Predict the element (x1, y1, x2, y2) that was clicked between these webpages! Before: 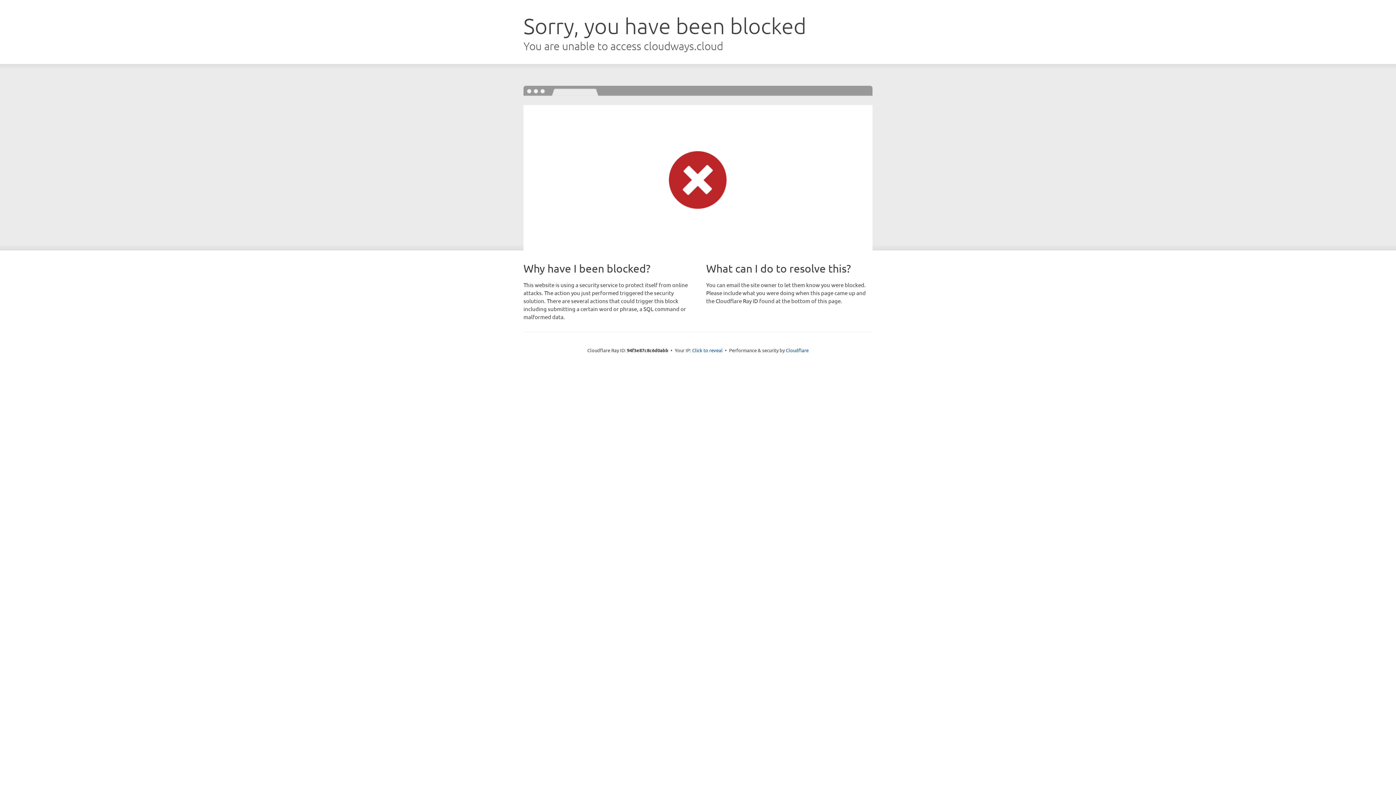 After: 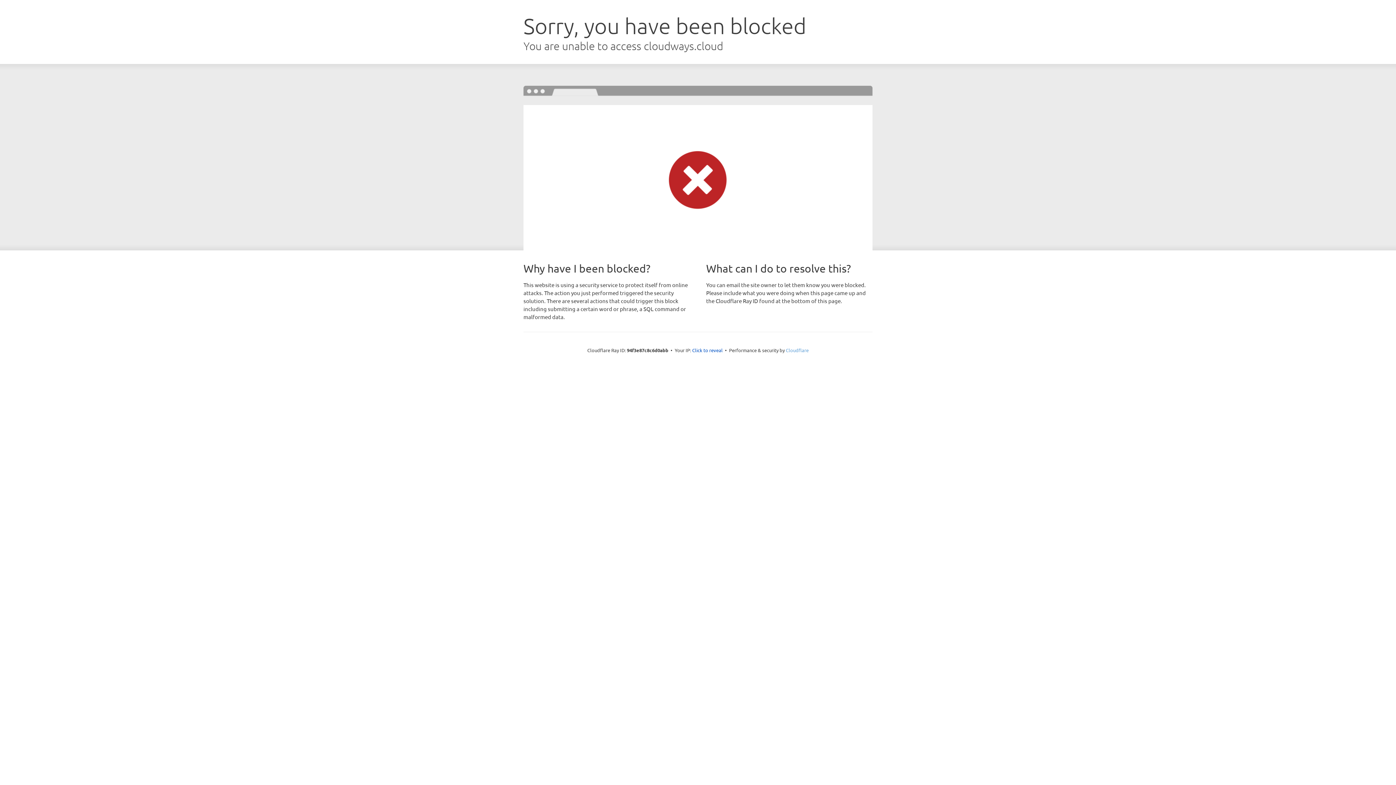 Action: bbox: (786, 347, 808, 353) label: Cloudflare